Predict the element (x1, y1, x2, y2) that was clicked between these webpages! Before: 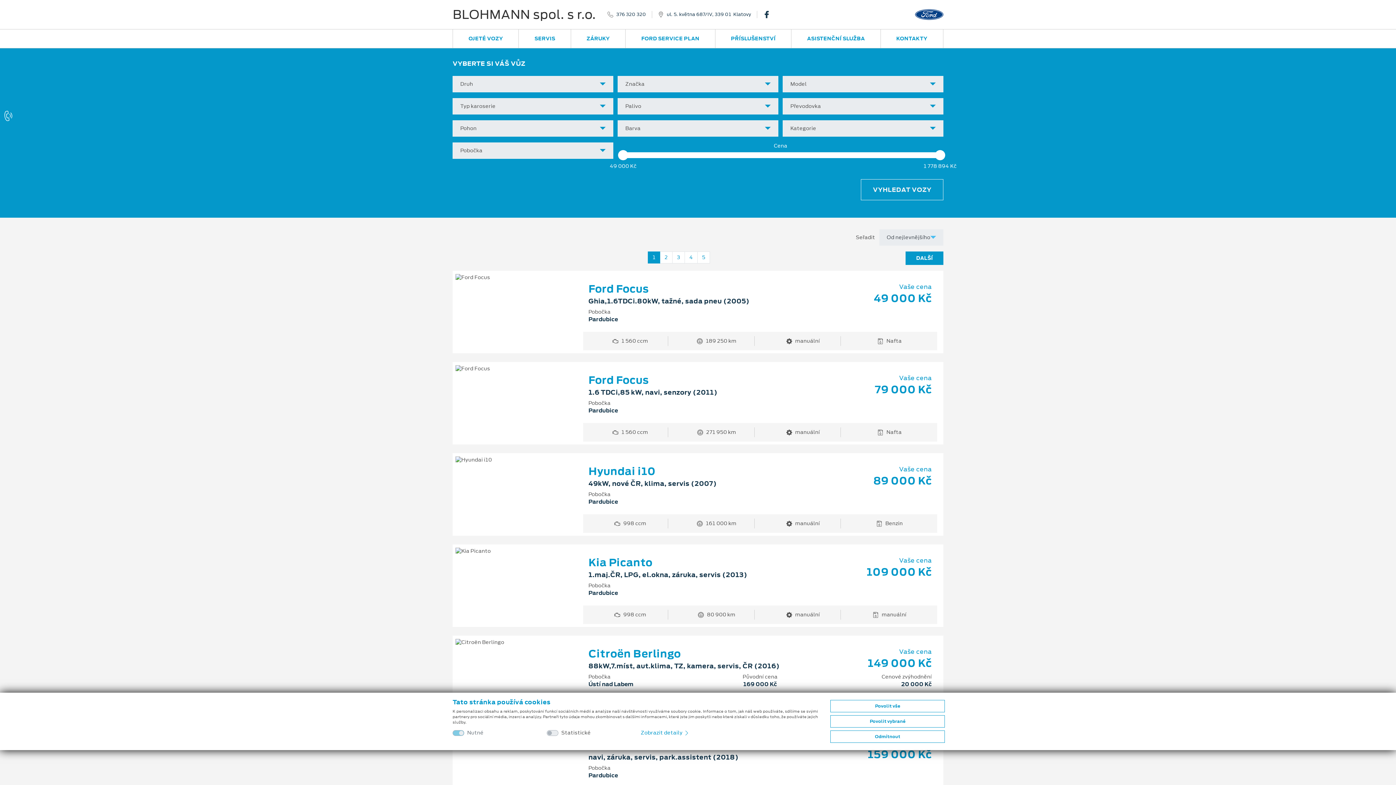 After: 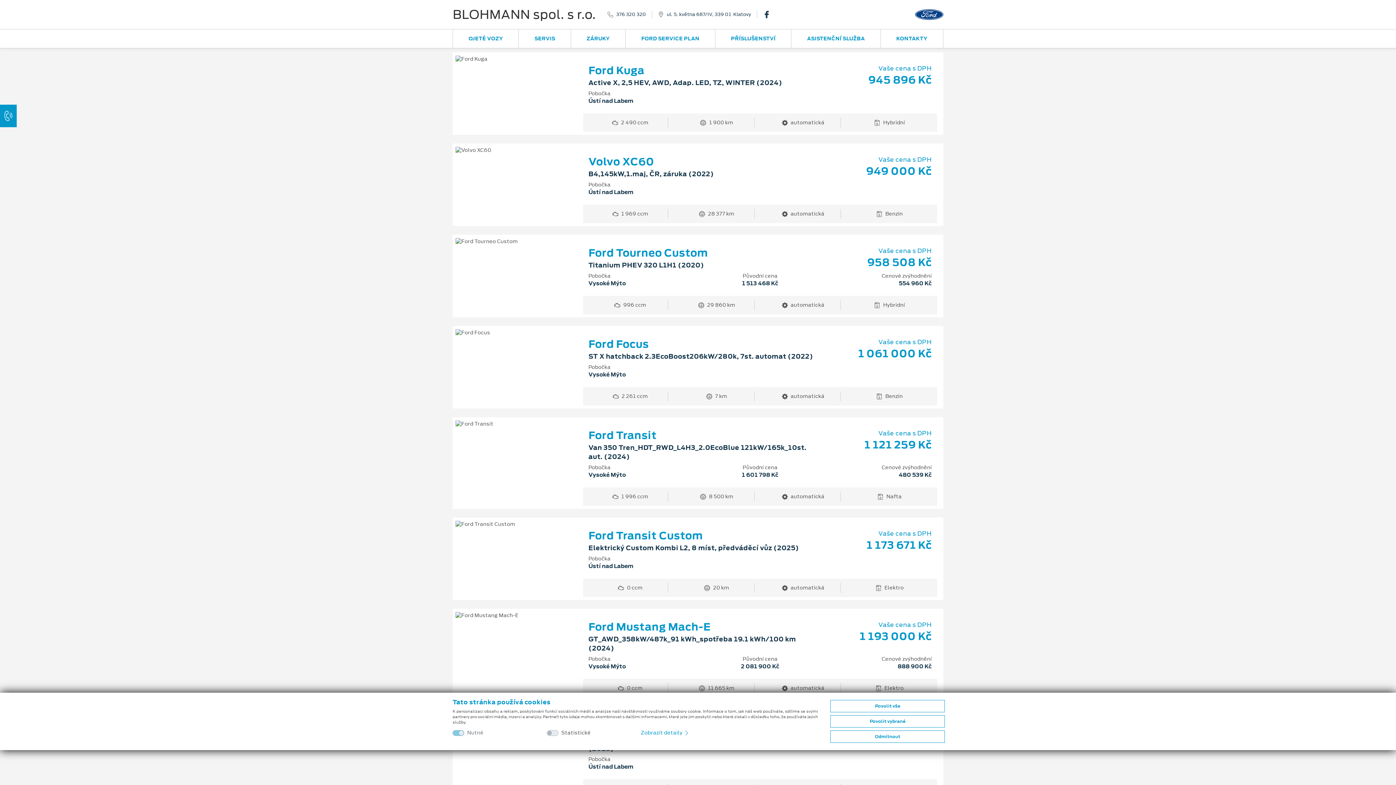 Action: label: 5 bbox: (697, 251, 710, 263)